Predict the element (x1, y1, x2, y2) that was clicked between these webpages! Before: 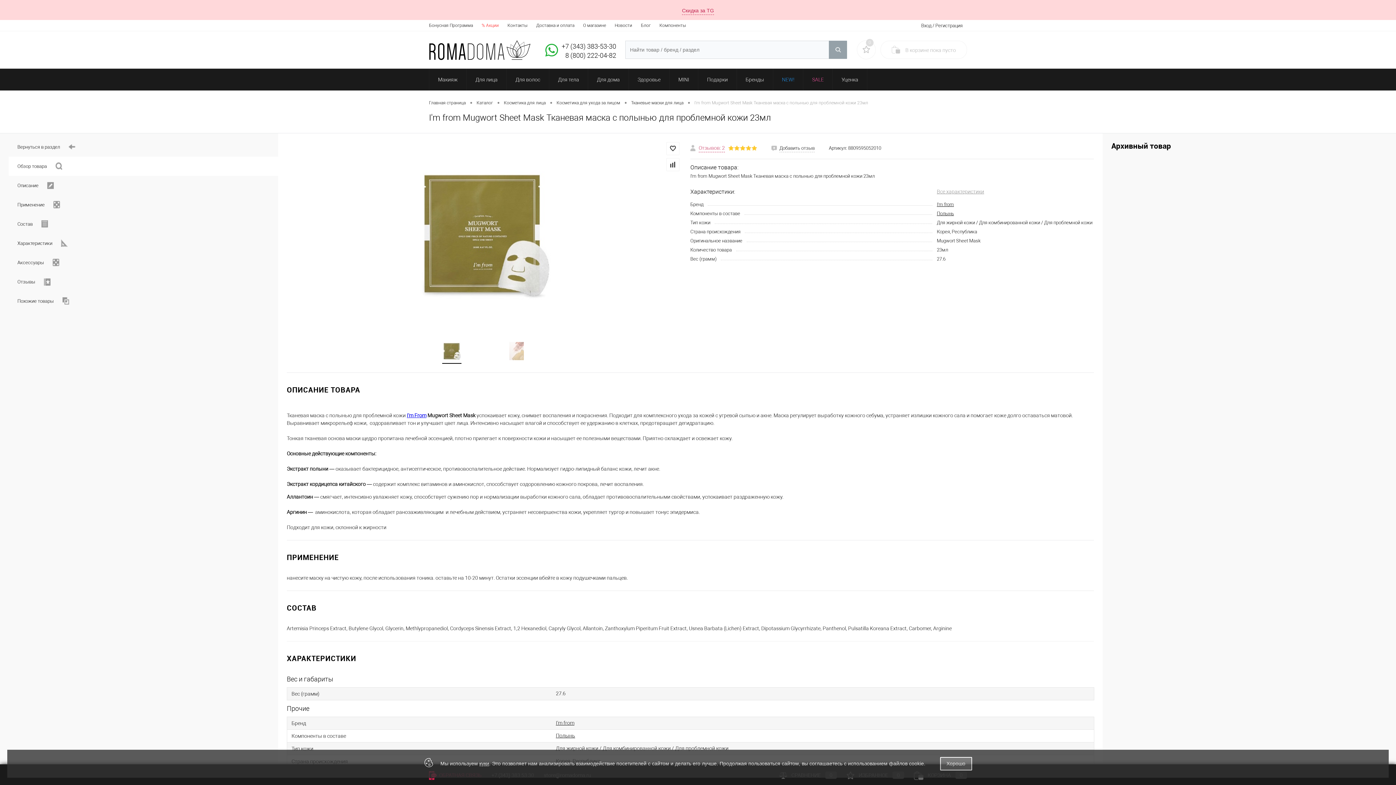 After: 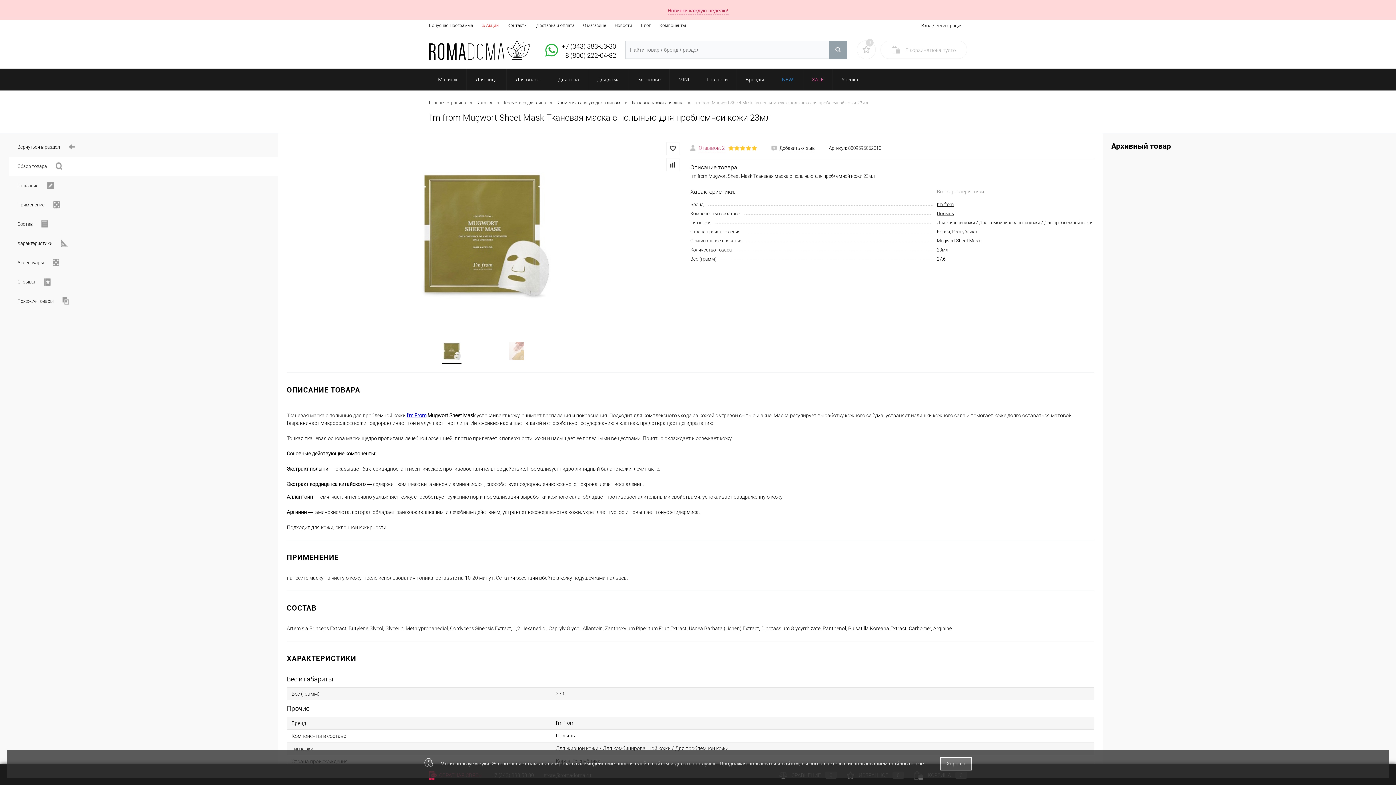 Action: label: СОСТАВ bbox: (286, 591, 1094, 625)